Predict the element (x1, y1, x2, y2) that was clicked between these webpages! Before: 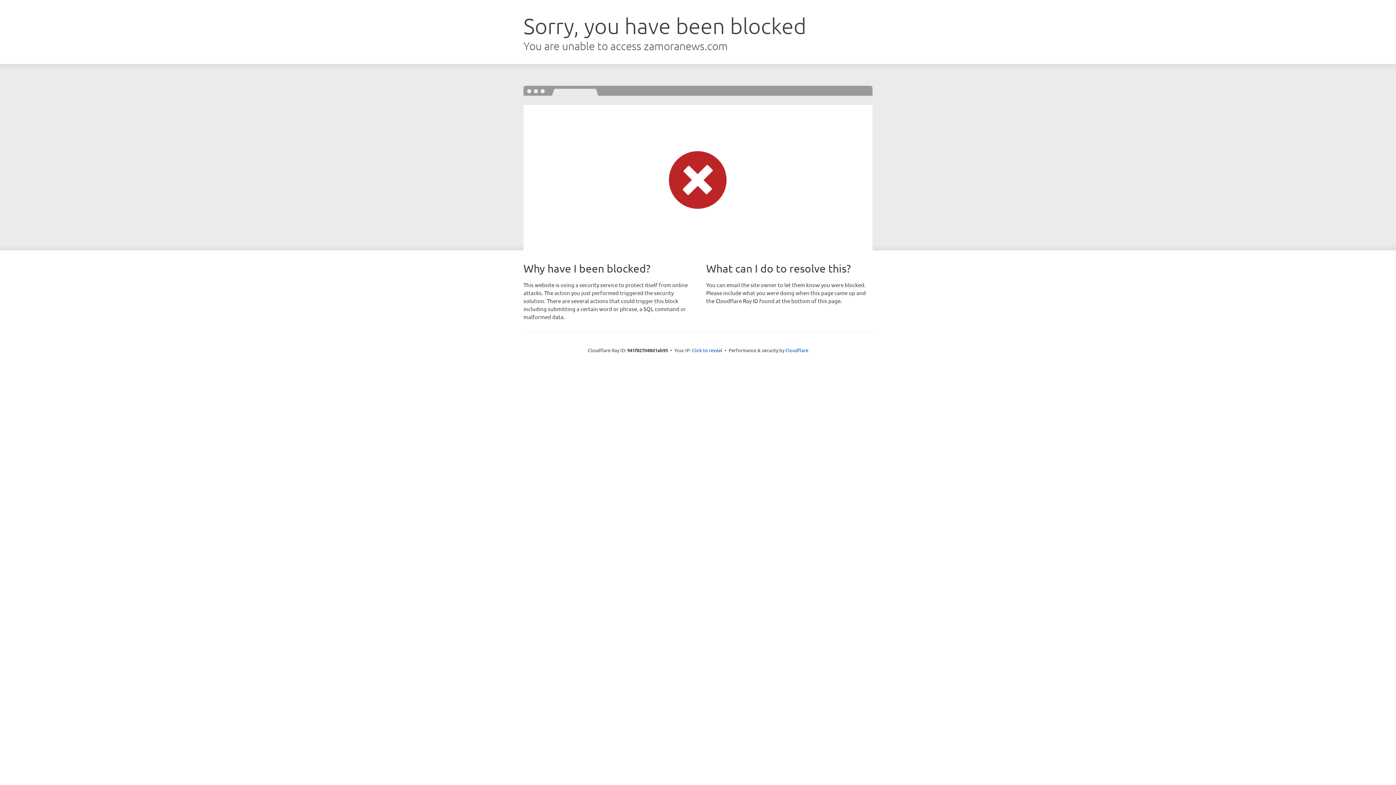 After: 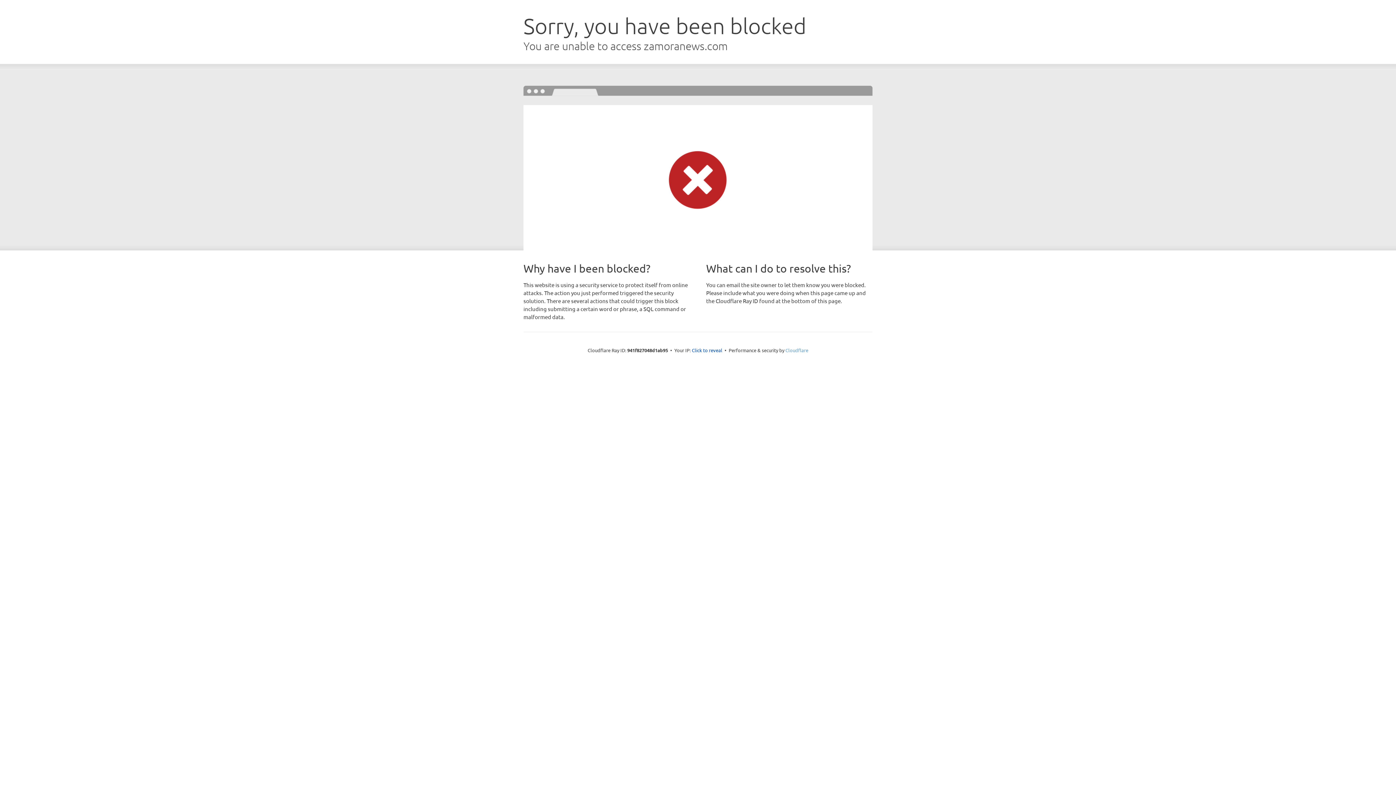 Action: bbox: (785, 347, 808, 353) label: Cloudflare